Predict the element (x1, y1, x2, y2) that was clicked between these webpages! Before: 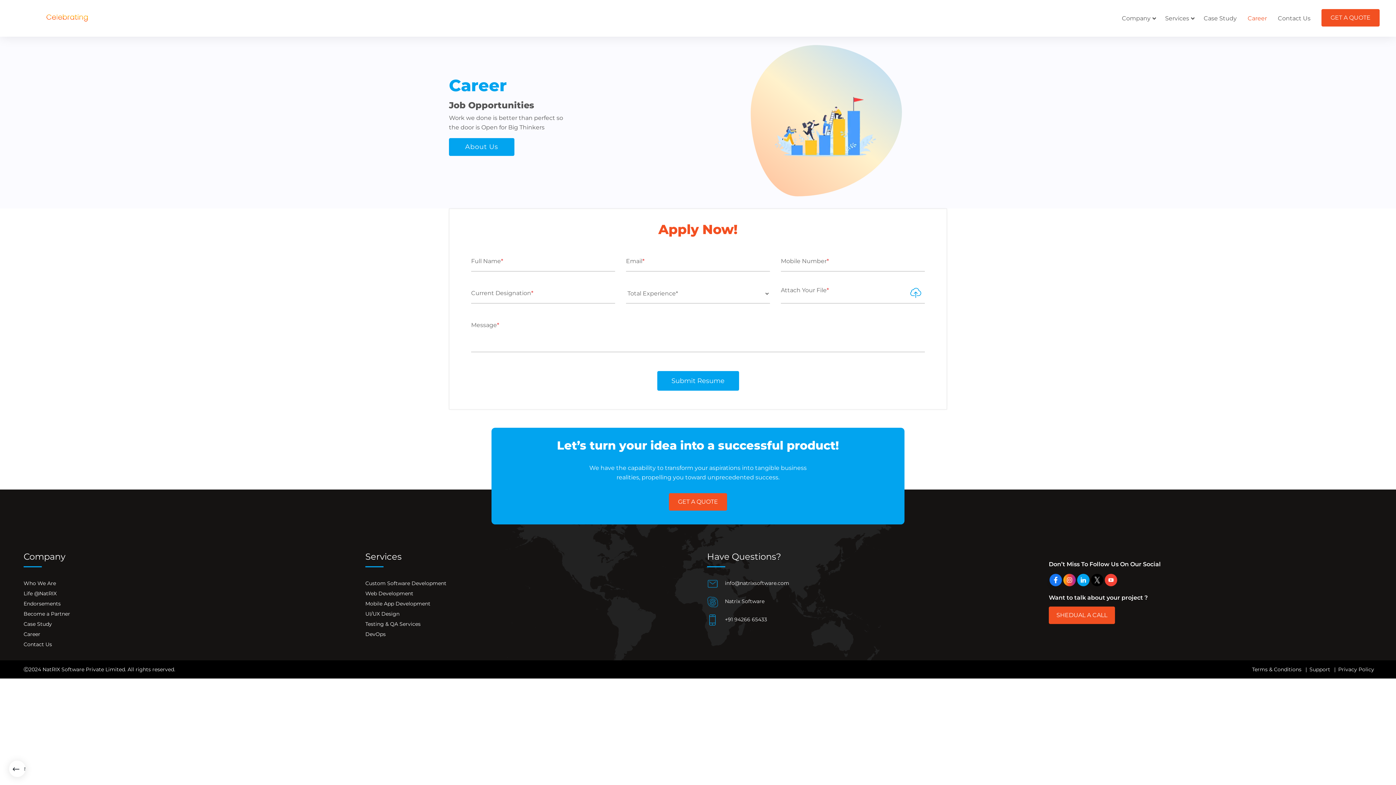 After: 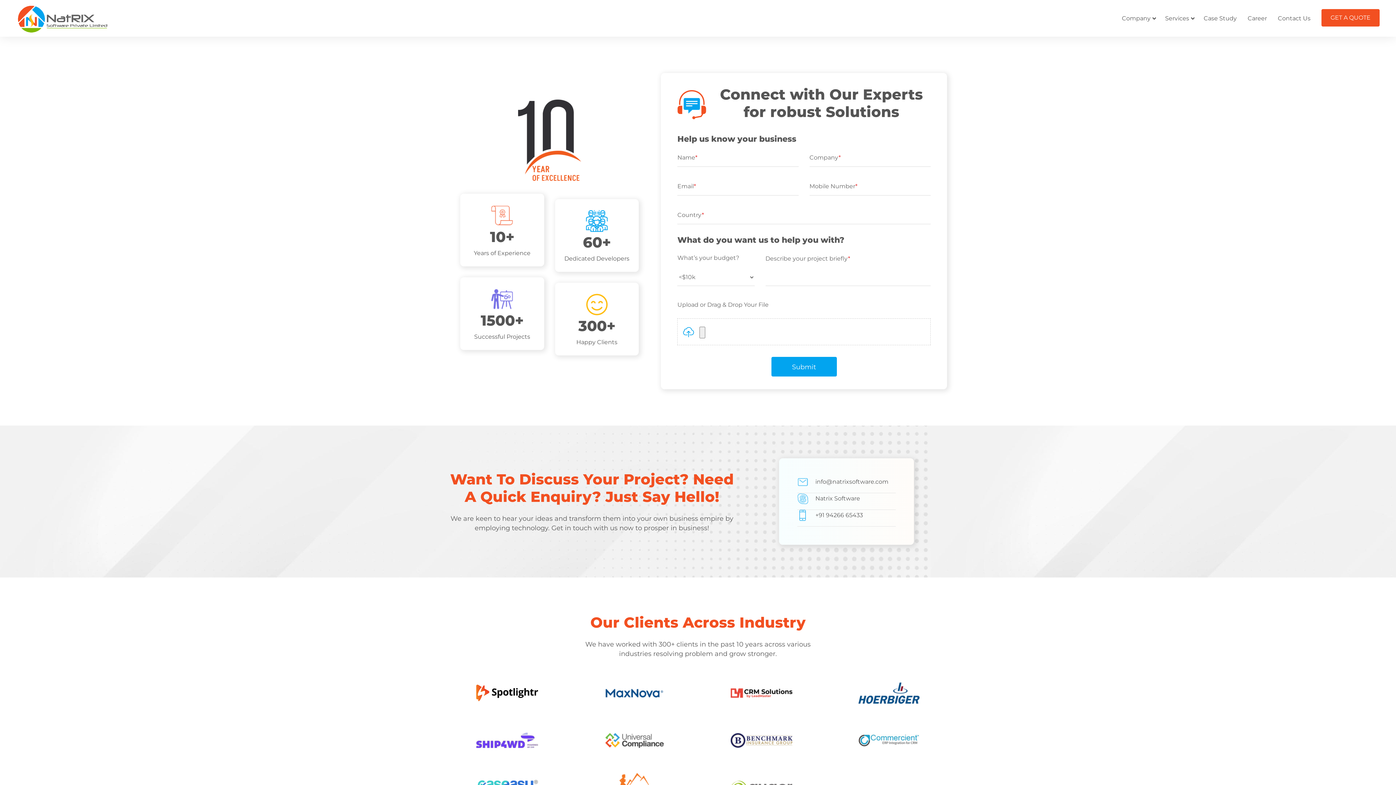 Action: bbox: (669, 493, 727, 510) label: GET A QUOTE